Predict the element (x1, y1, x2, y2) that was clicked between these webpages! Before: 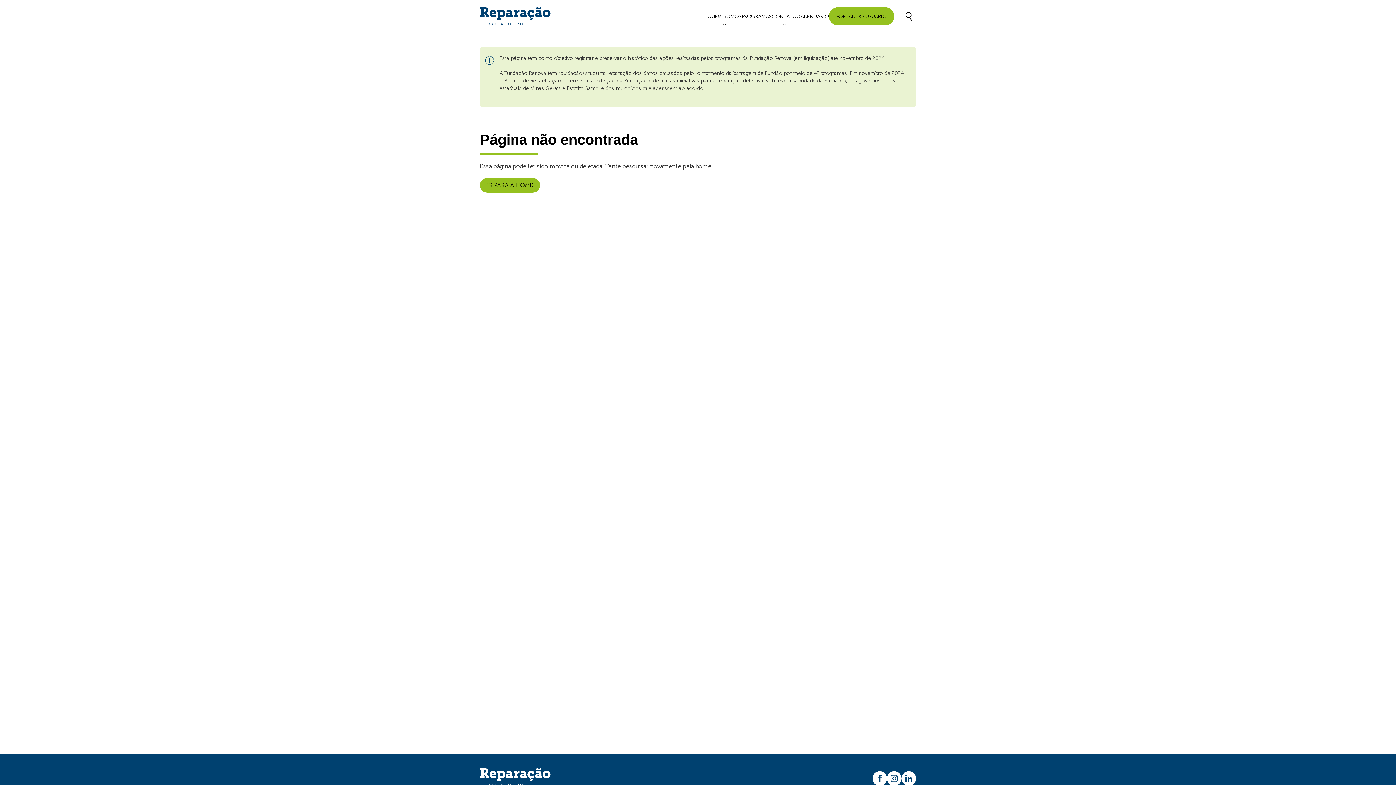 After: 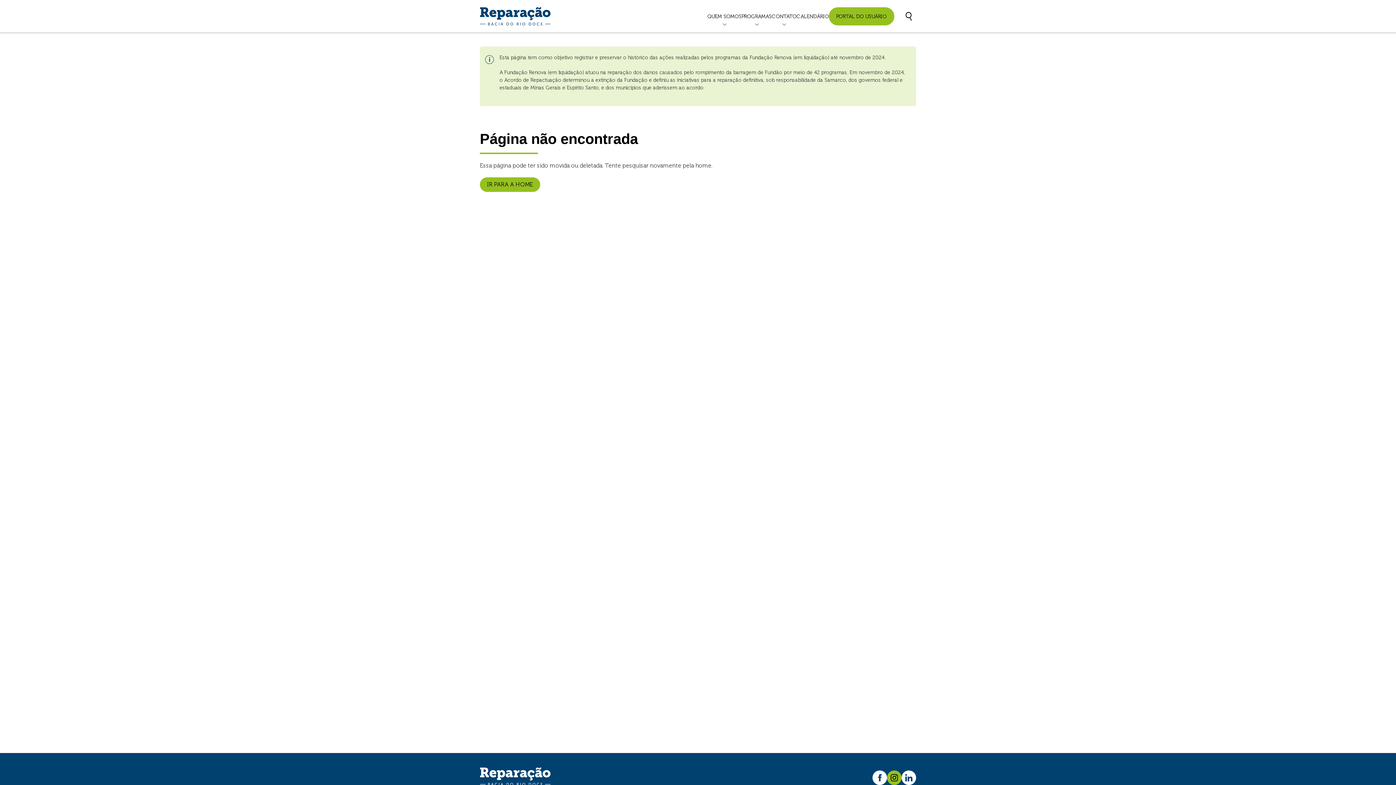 Action: bbox: (887, 771, 901, 786) label: Instagram